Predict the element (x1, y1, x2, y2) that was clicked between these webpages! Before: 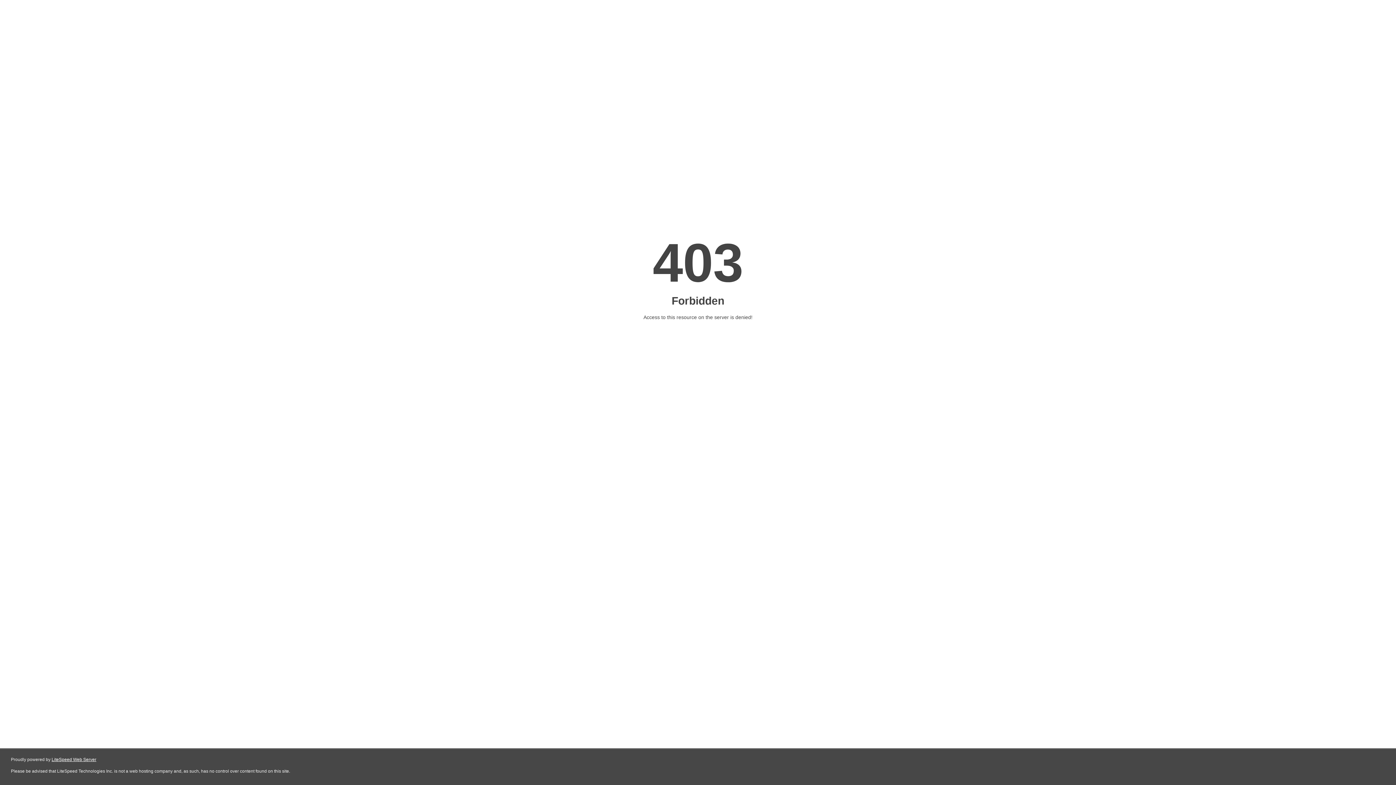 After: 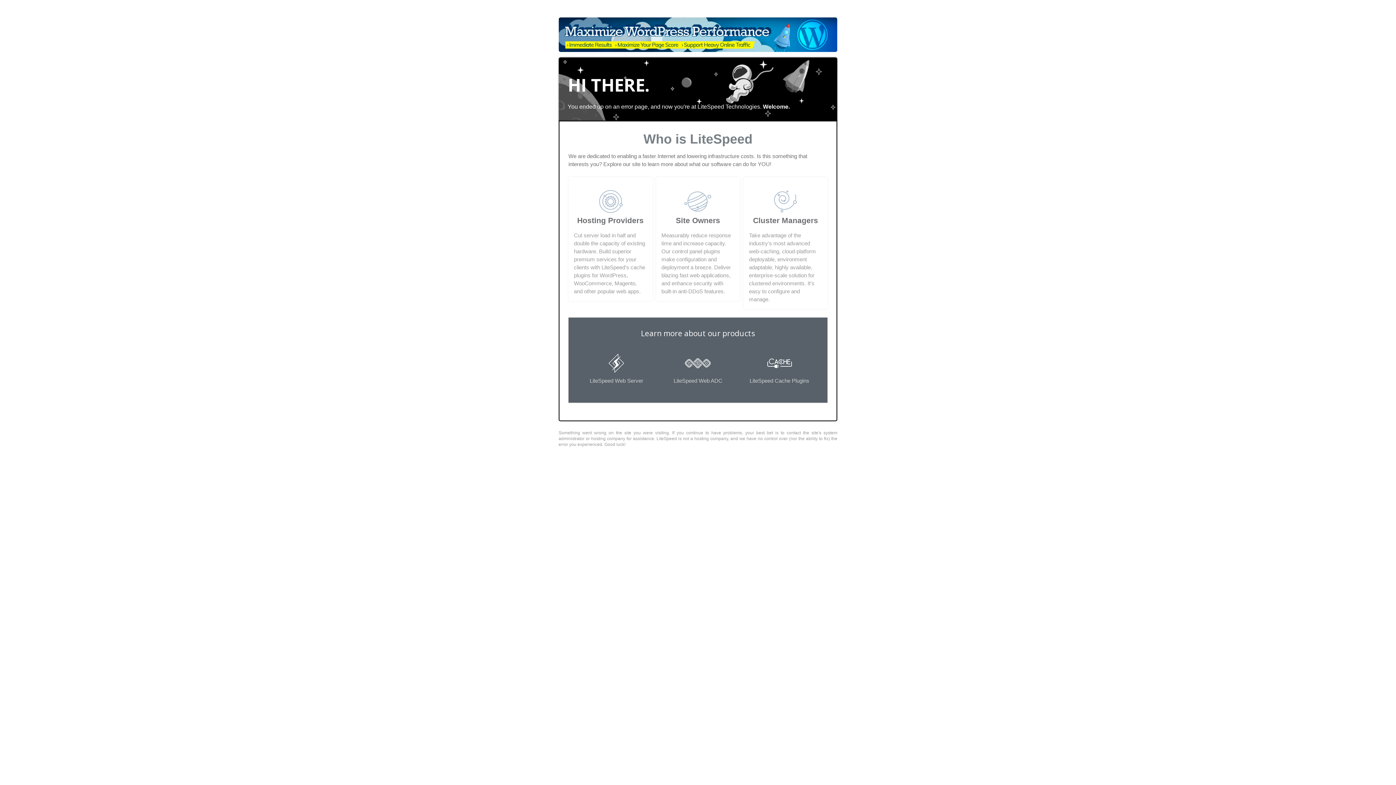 Action: bbox: (51, 757, 96, 762) label: LiteSpeed Web Server